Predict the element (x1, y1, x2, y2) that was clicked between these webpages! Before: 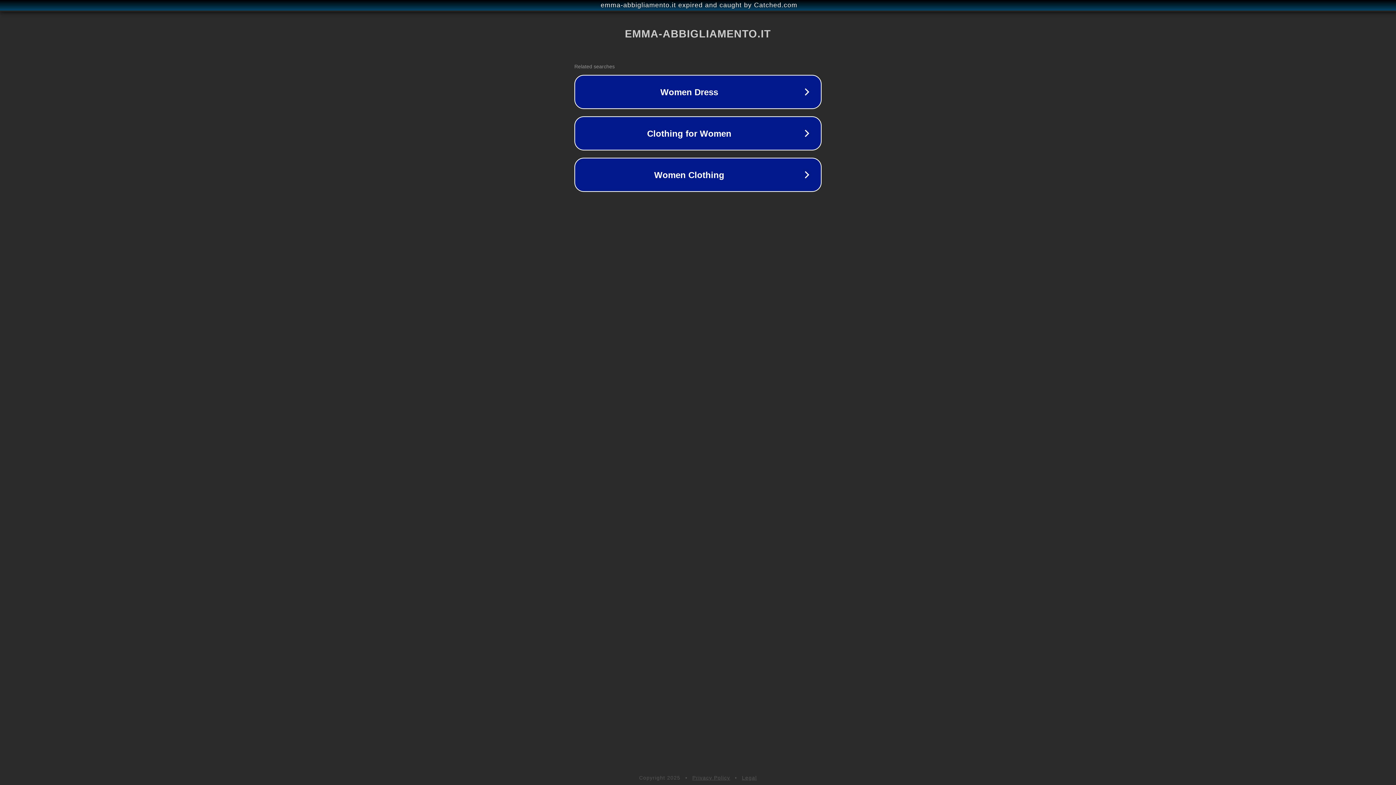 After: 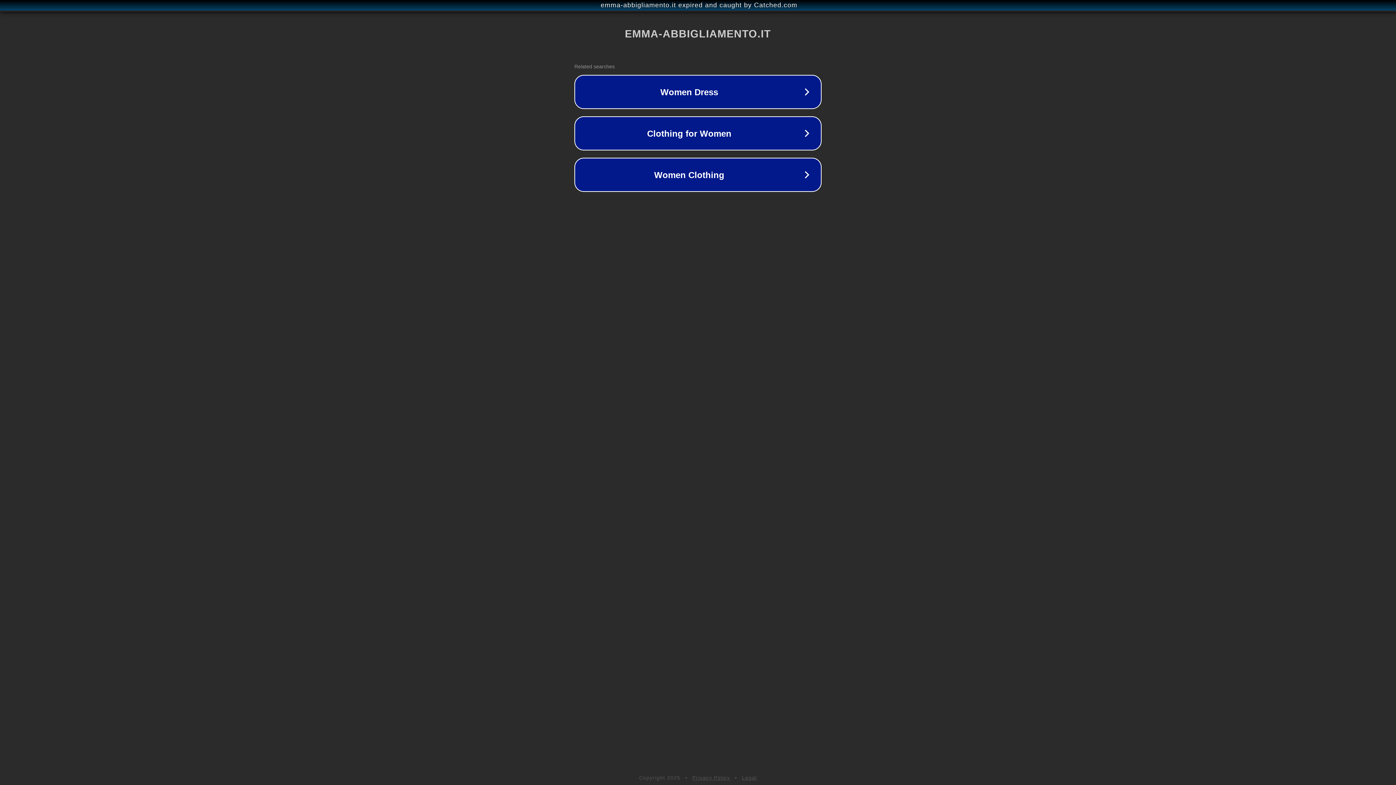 Action: label: Legal bbox: (742, 775, 757, 781)